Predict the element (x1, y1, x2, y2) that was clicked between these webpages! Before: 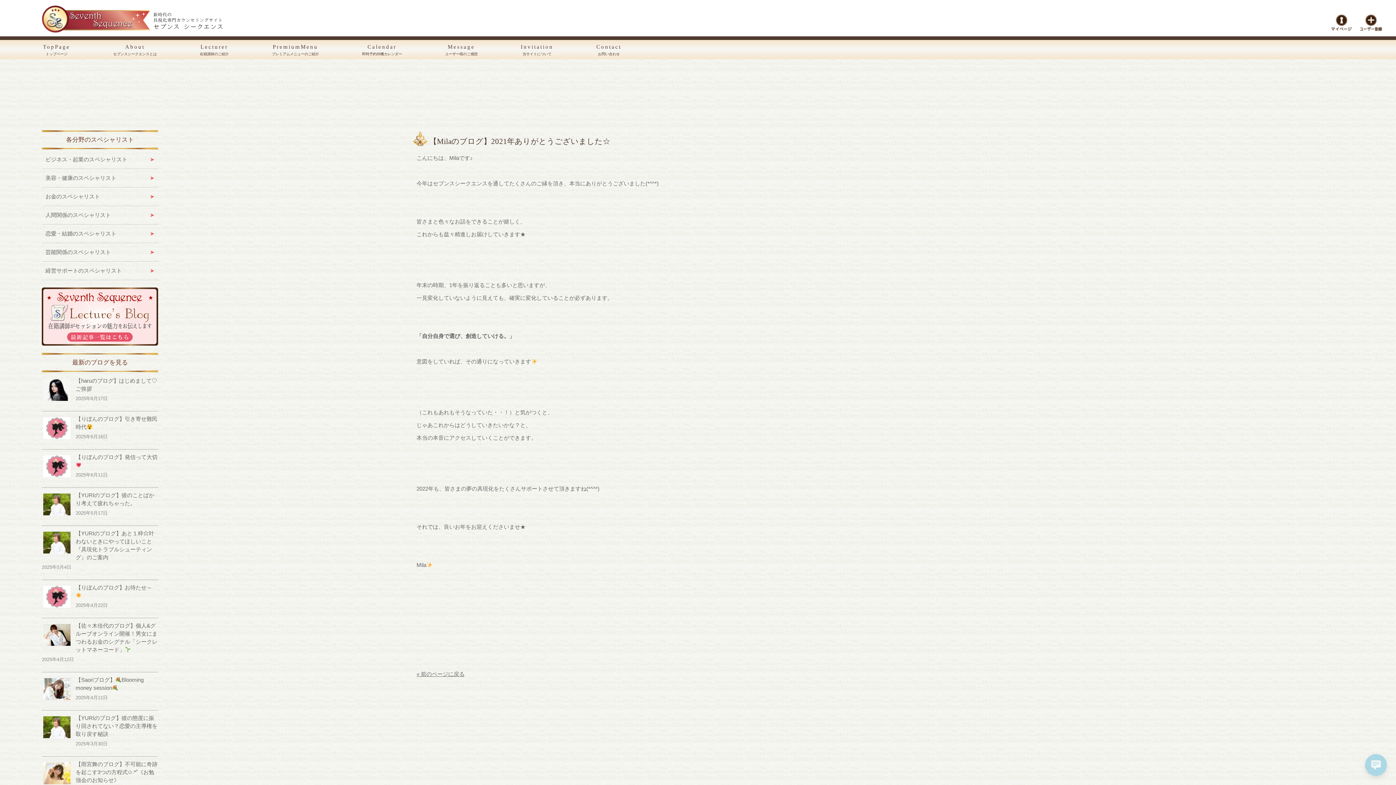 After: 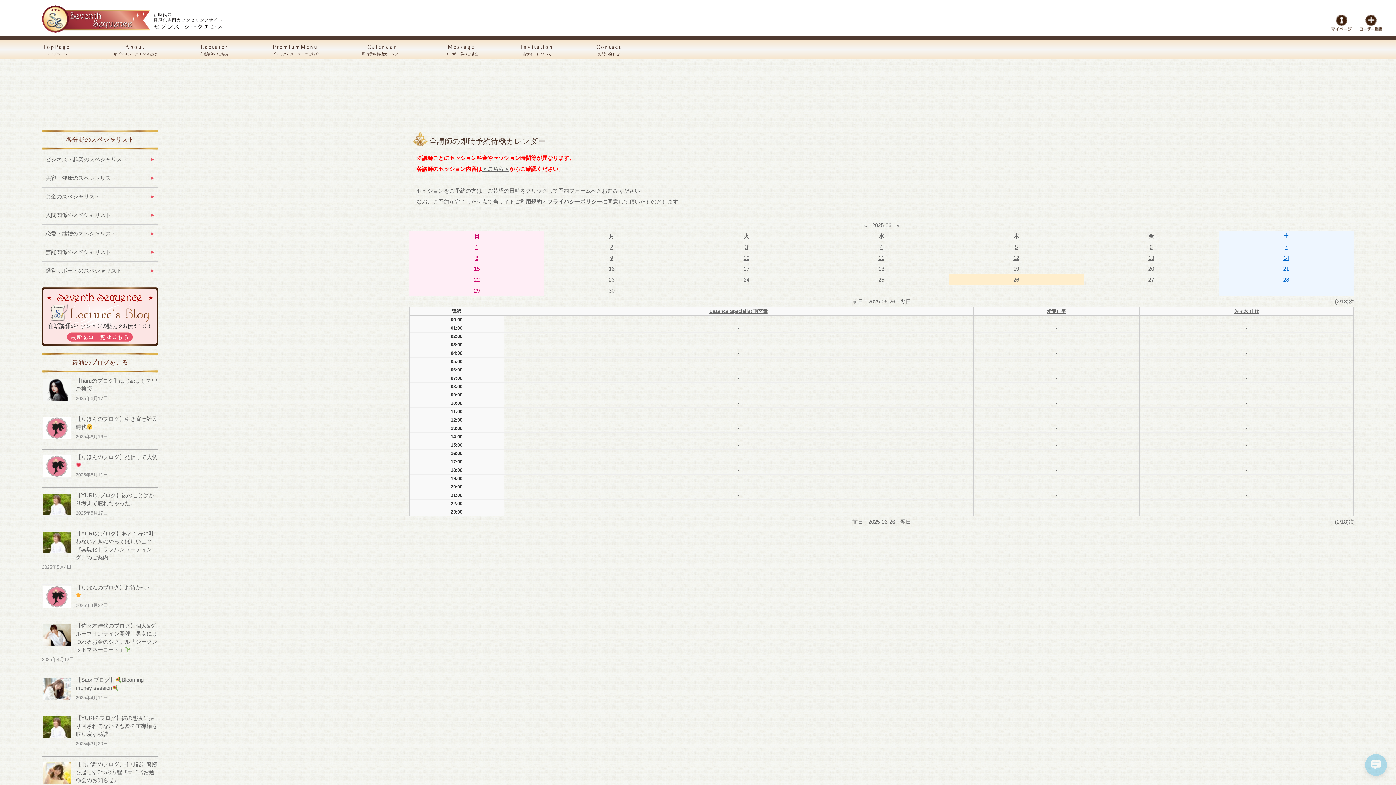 Action: bbox: (361, 41, 402, 57) label: Calendar
即時予約待機カレンダー